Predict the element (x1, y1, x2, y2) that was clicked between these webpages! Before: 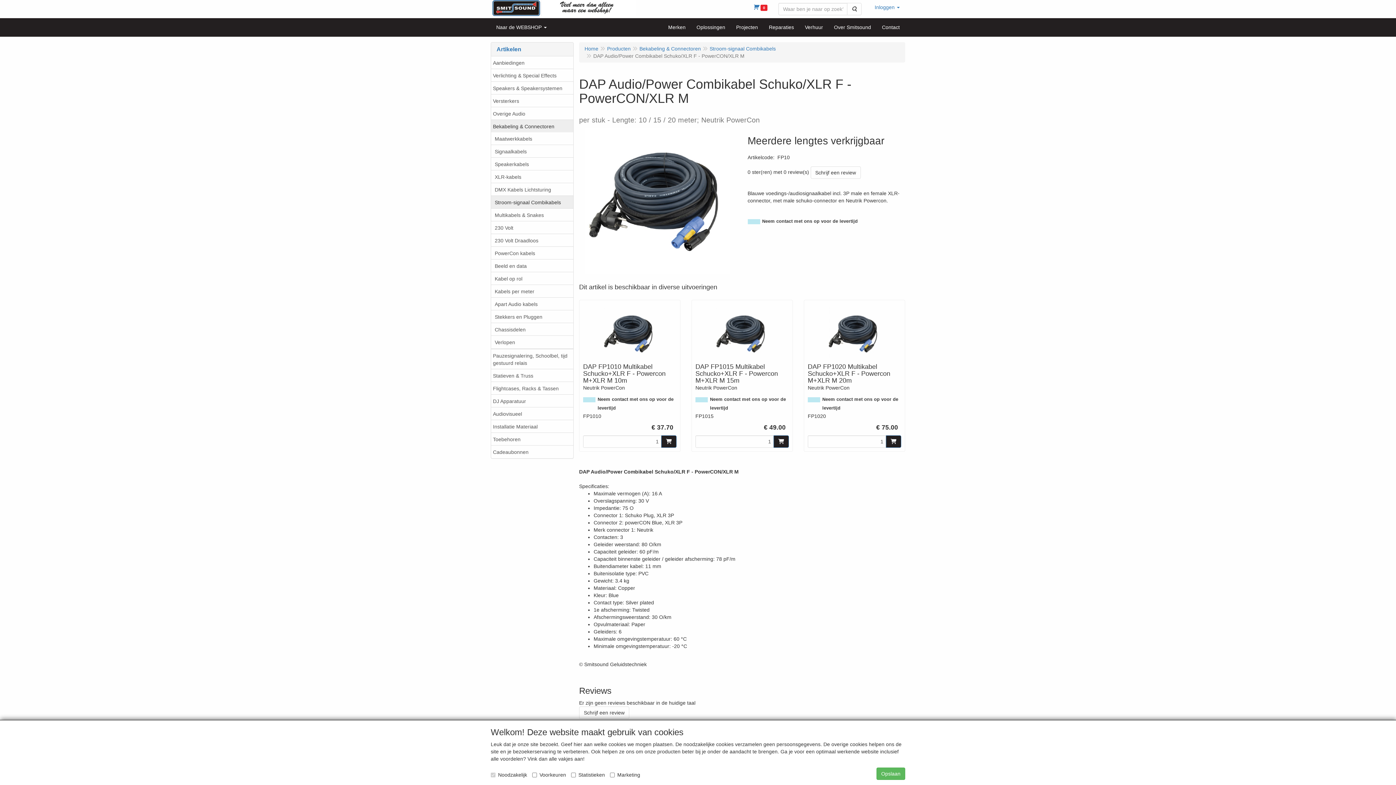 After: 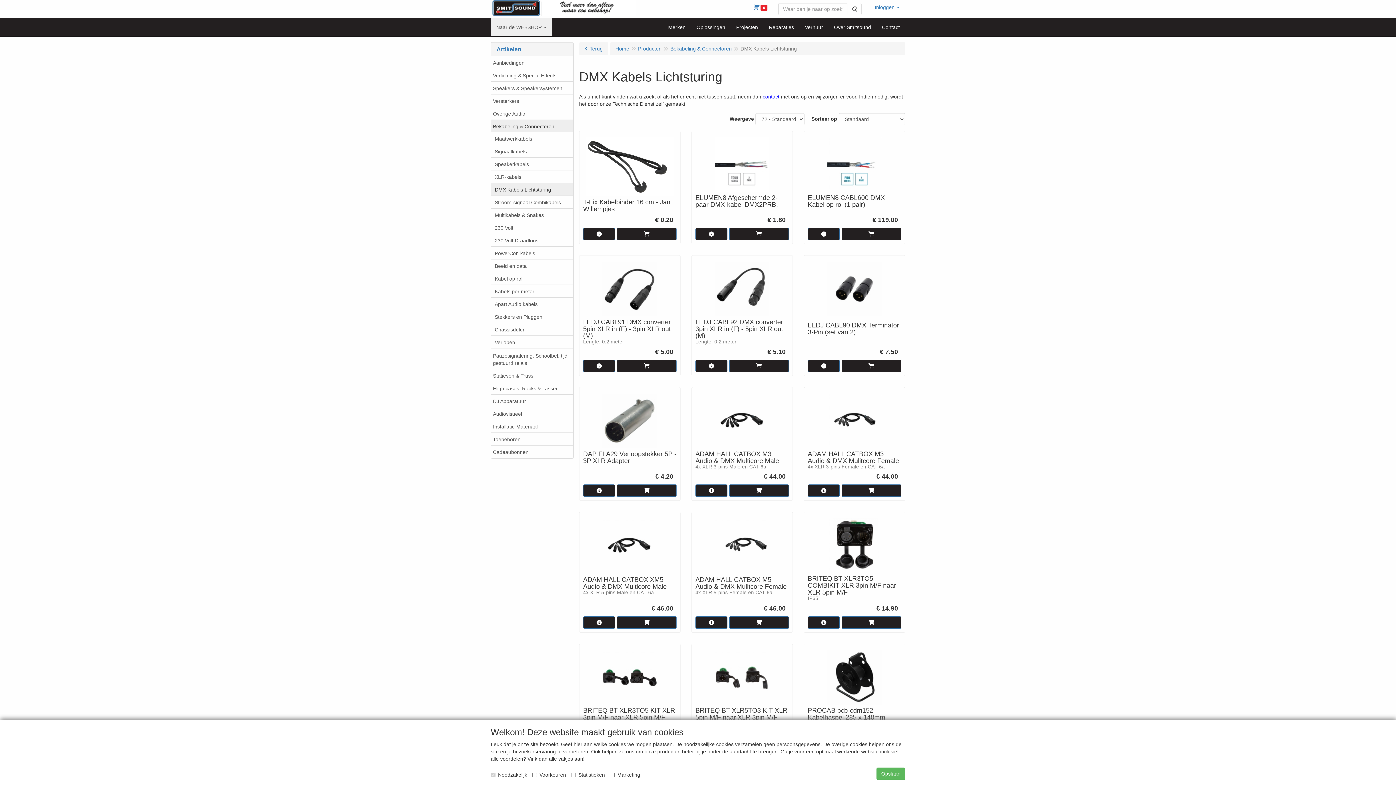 Action: label: DMX Kabels Lichtsturing bbox: (491, 182, 573, 196)